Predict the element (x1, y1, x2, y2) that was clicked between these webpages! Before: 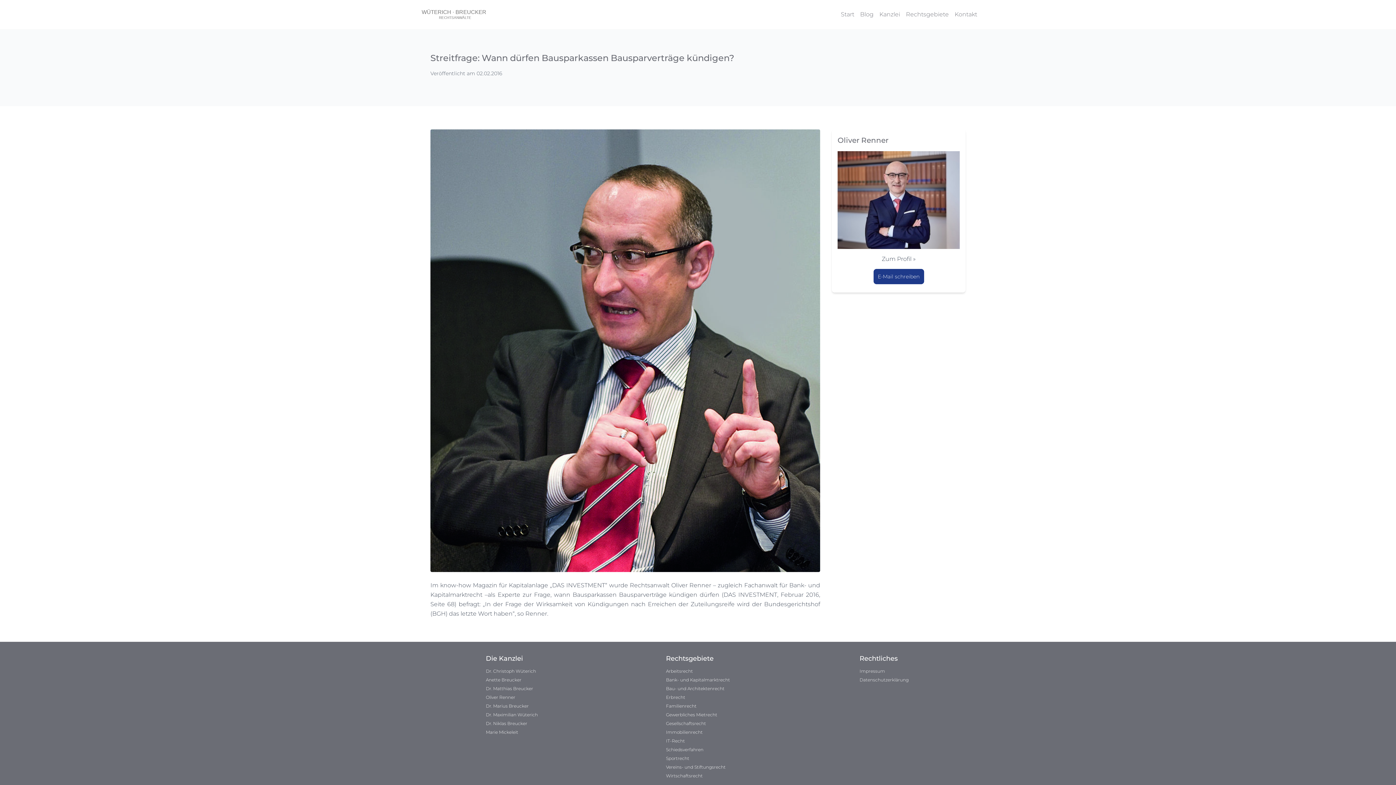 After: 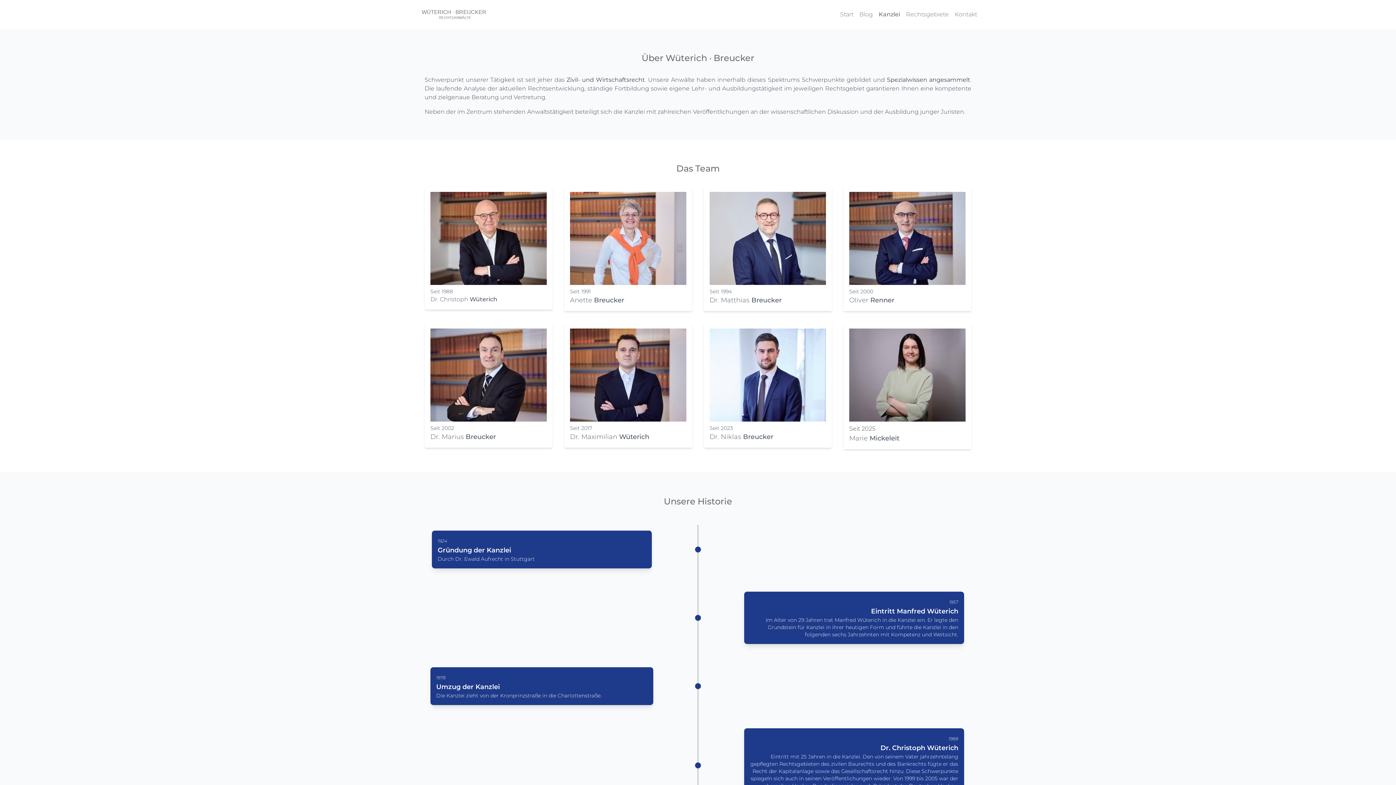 Action: label: Kanzlei bbox: (879, 10, 900, 17)